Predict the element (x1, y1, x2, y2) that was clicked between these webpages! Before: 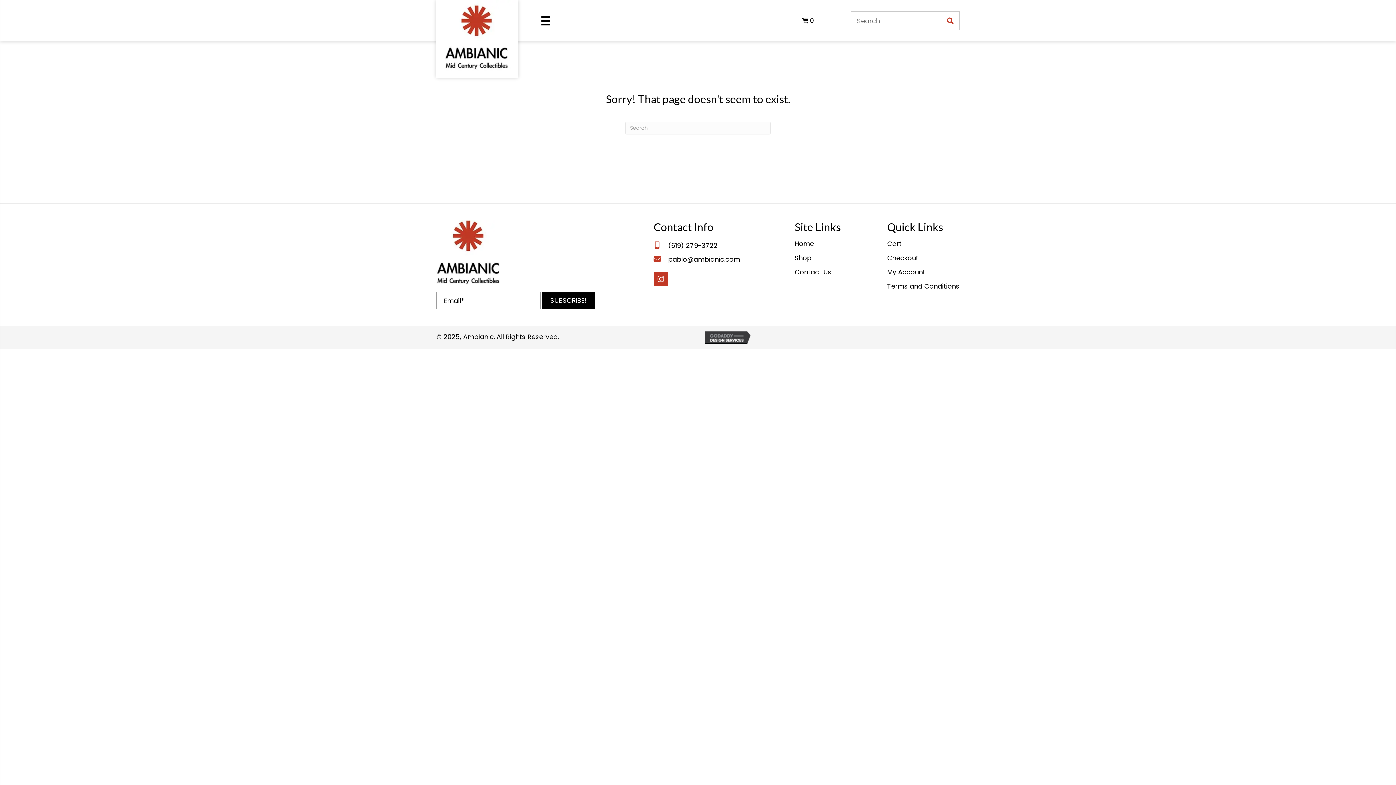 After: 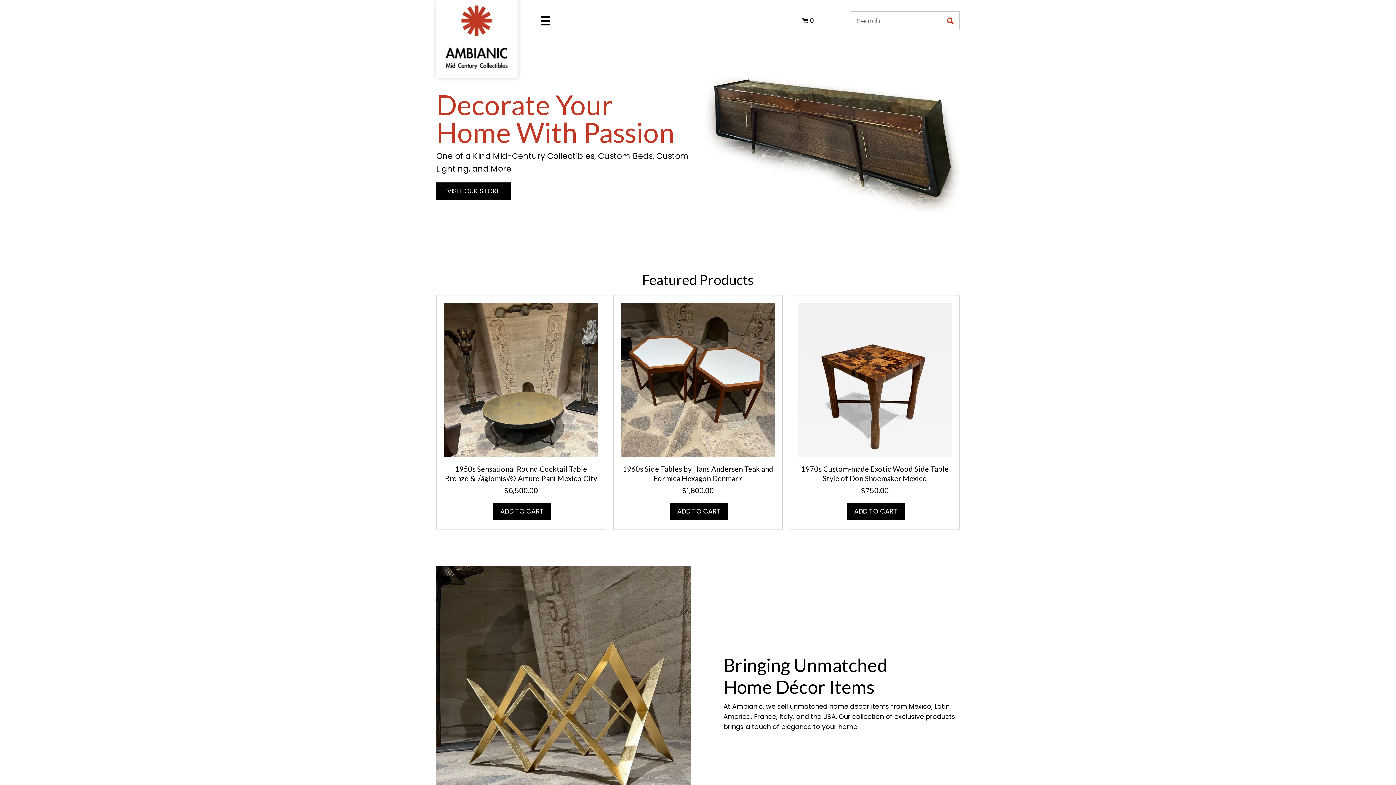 Action: bbox: (794, 237, 814, 250) label: Home